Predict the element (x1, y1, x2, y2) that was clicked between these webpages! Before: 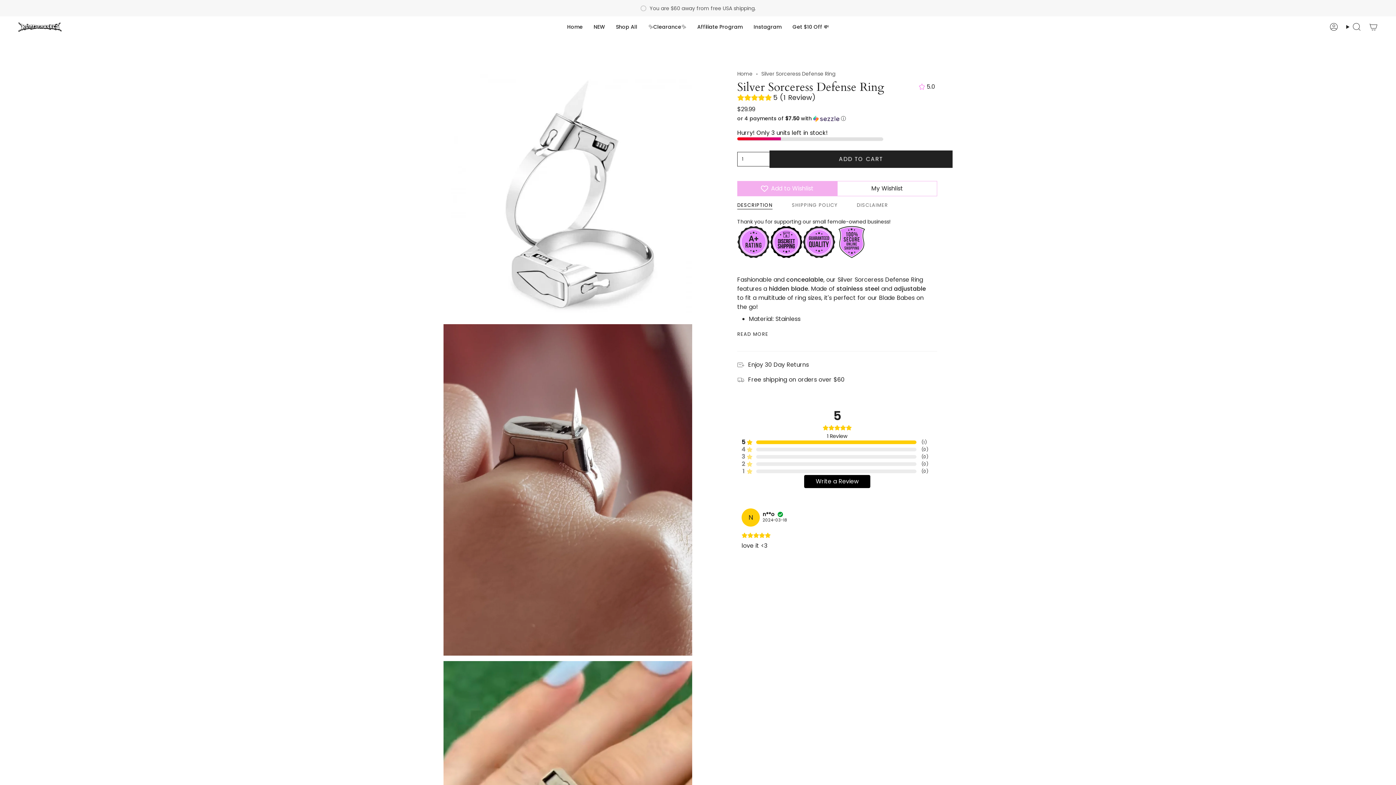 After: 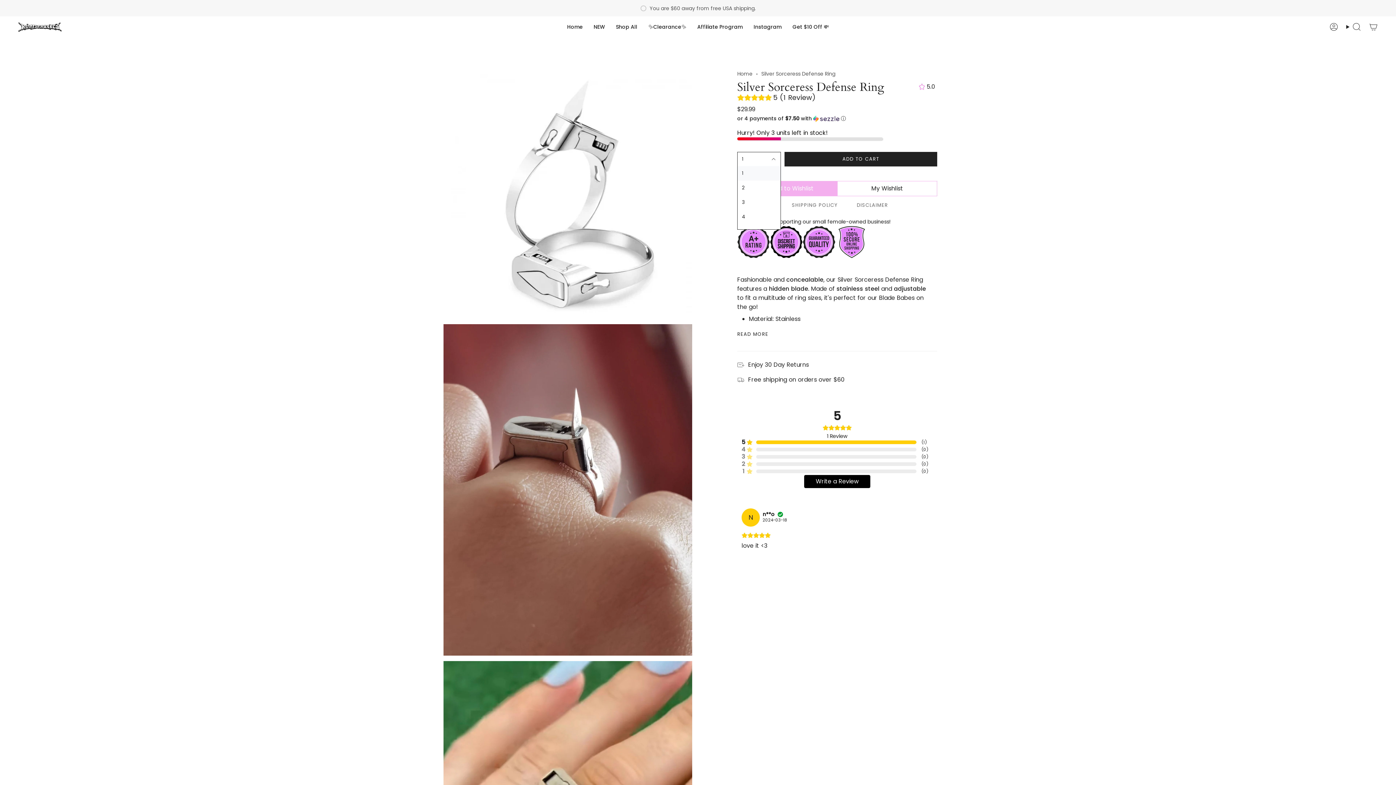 Action: bbox: (737, 152, 781, 166) label: 1